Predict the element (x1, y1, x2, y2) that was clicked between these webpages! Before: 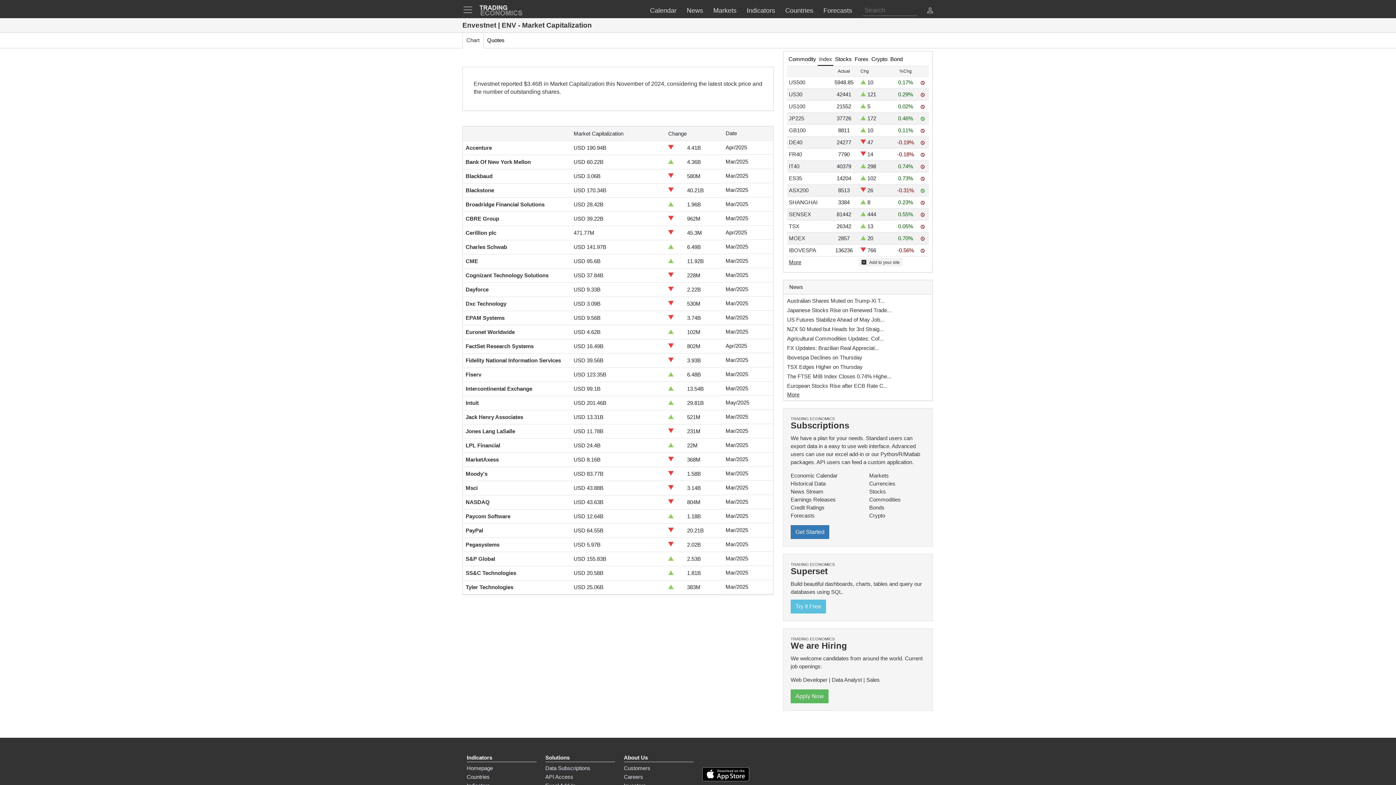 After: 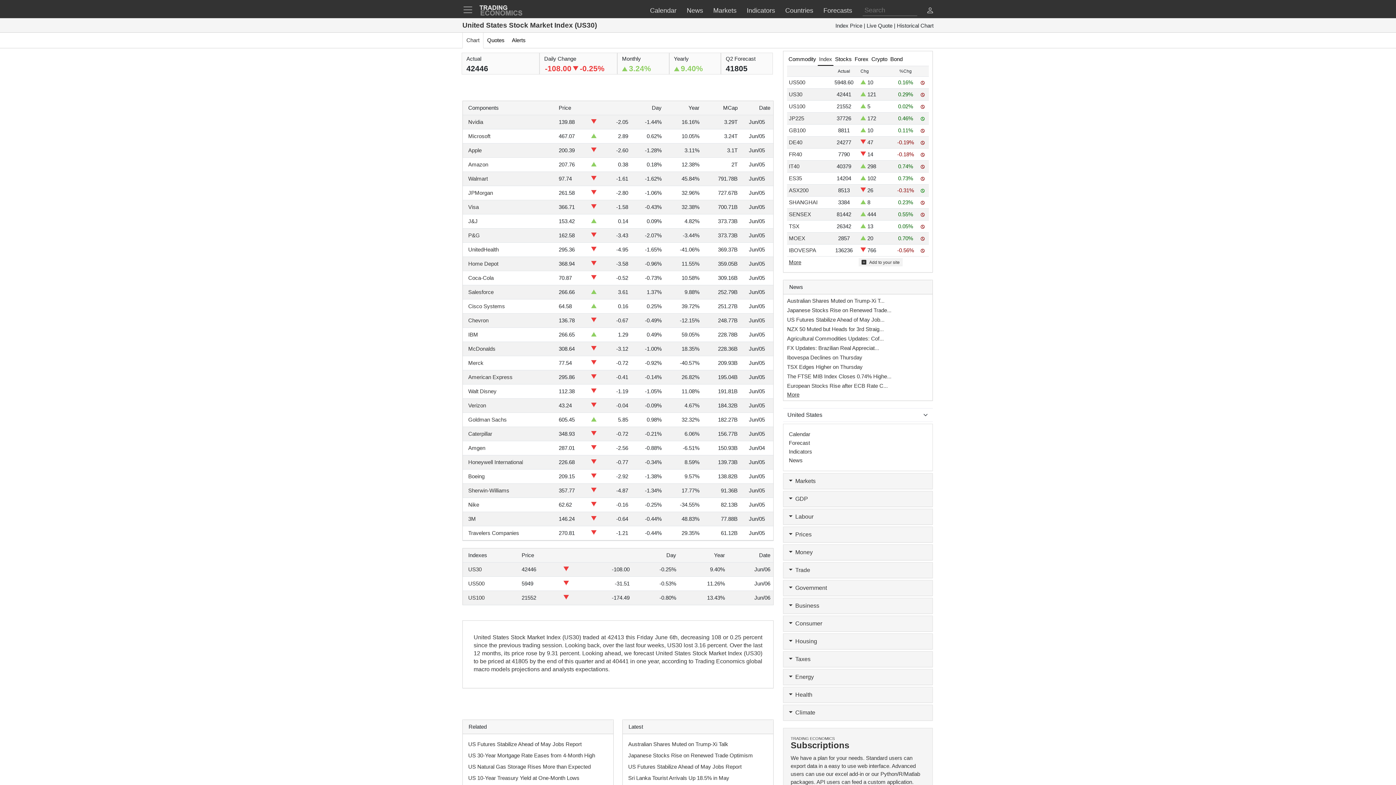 Action: label: US30 bbox: (789, 91, 802, 97)